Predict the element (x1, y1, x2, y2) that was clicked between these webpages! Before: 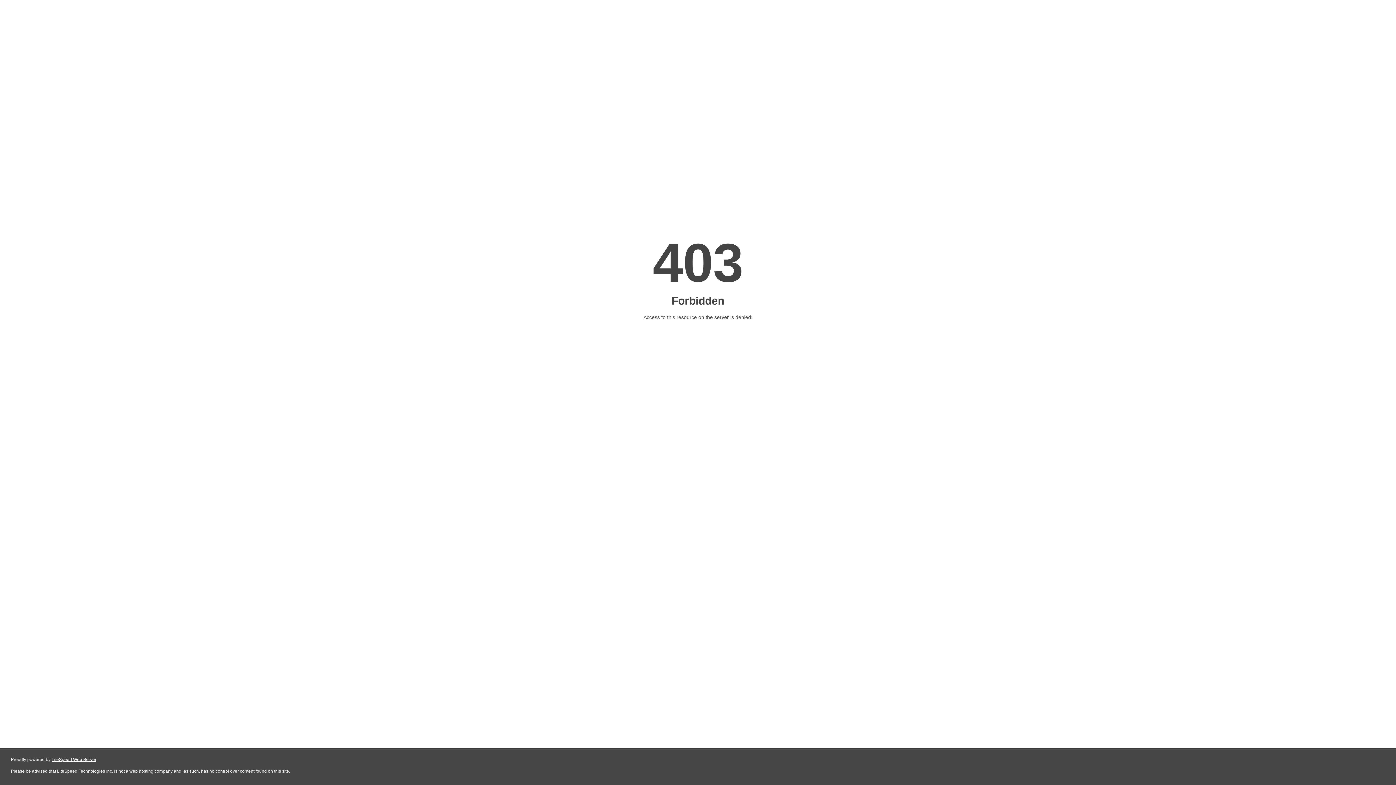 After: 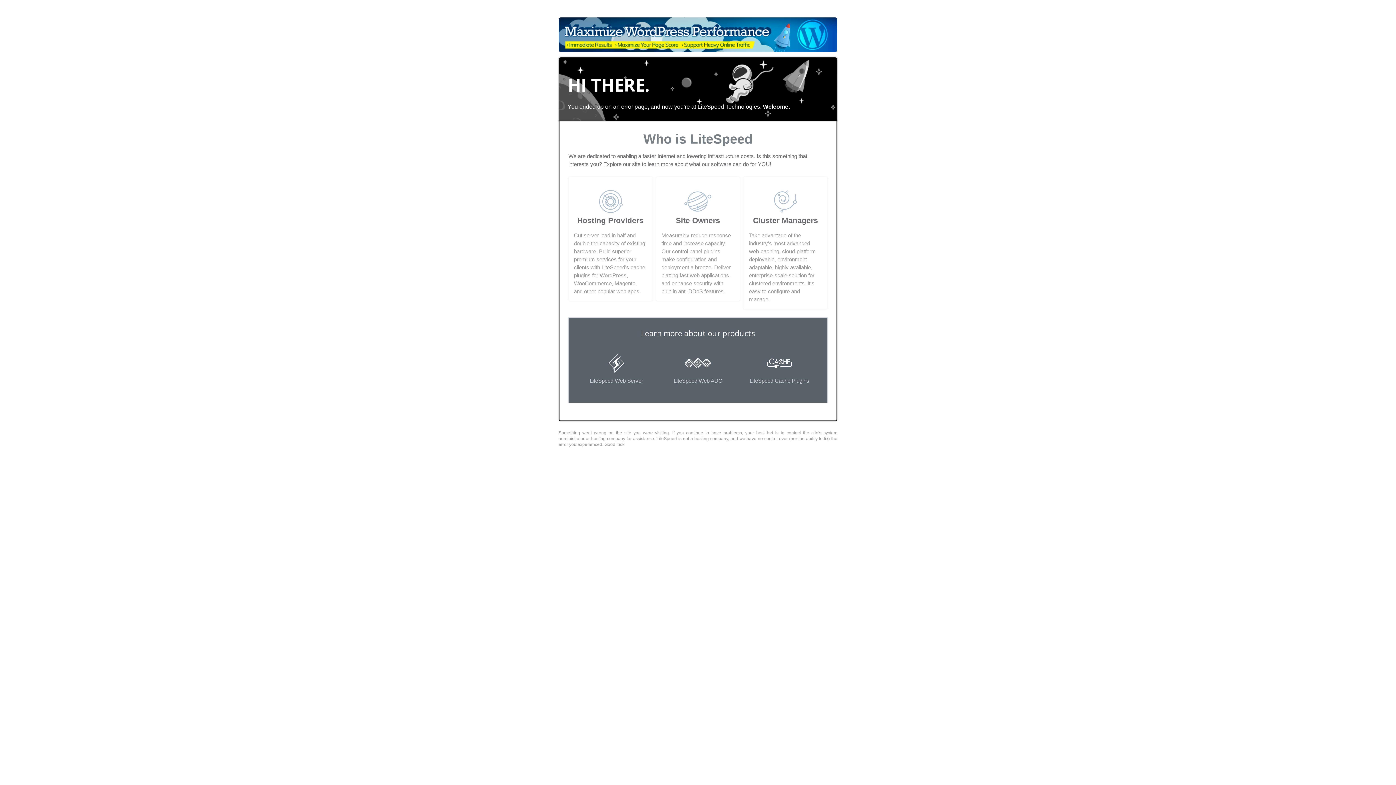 Action: bbox: (51, 757, 96, 762) label: LiteSpeed Web Server